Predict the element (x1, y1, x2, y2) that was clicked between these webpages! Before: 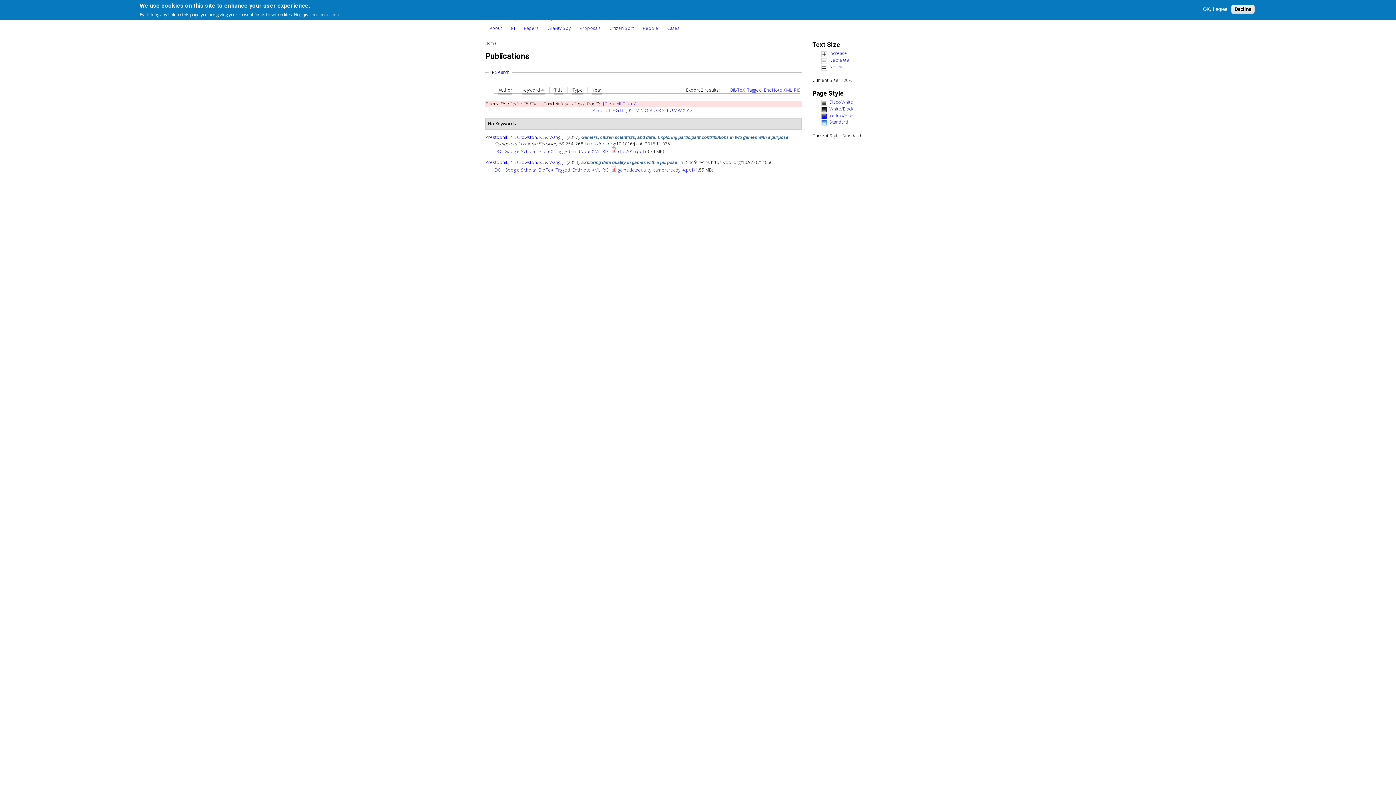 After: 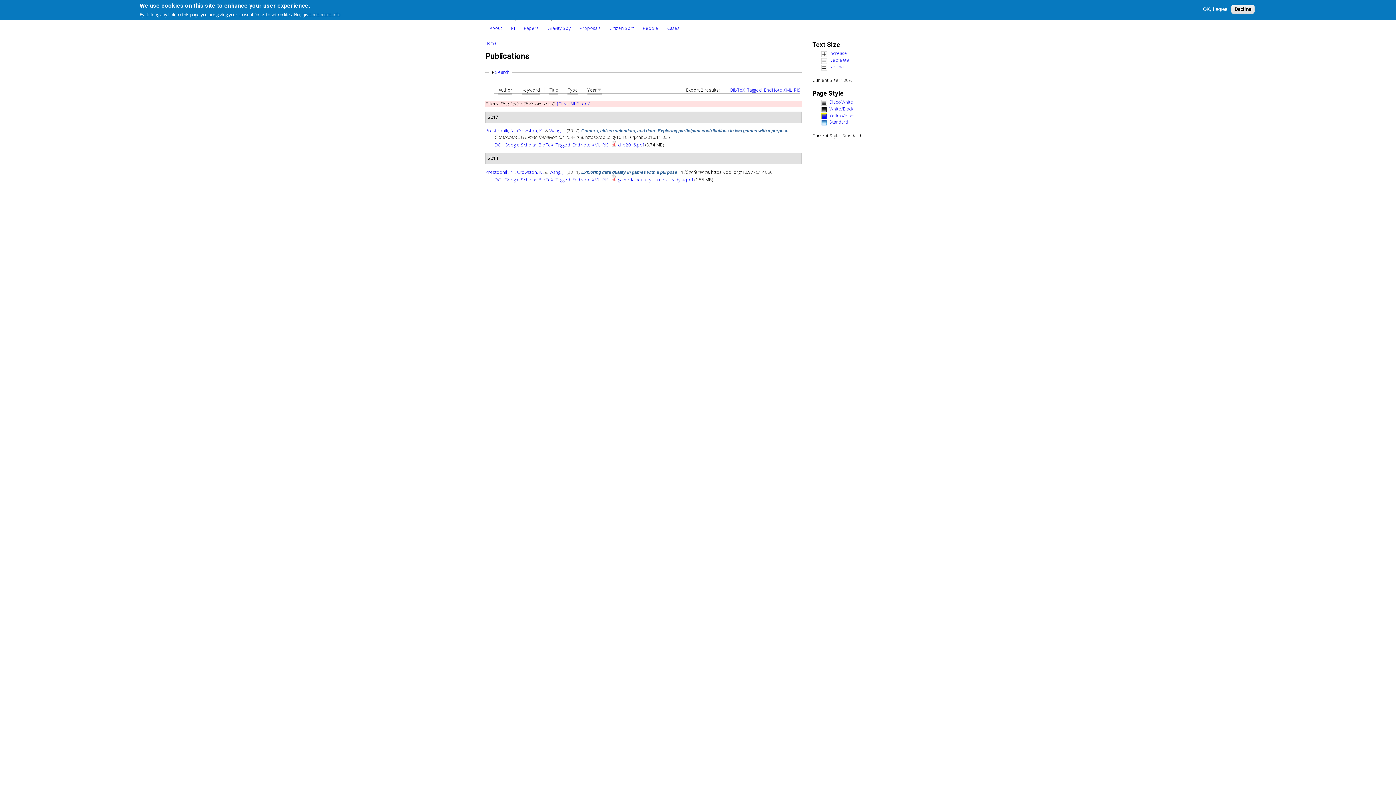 Action: bbox: (600, 107, 603, 113) label: C